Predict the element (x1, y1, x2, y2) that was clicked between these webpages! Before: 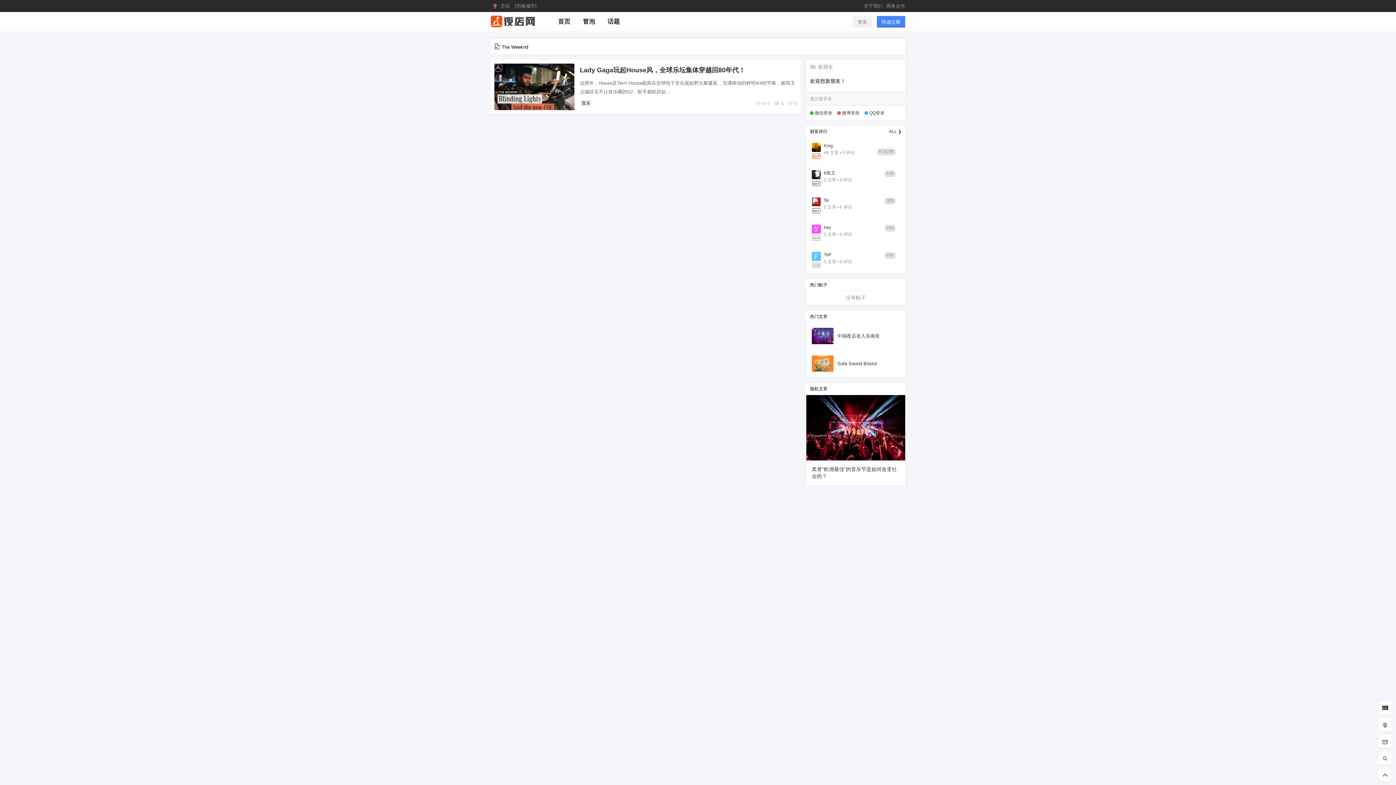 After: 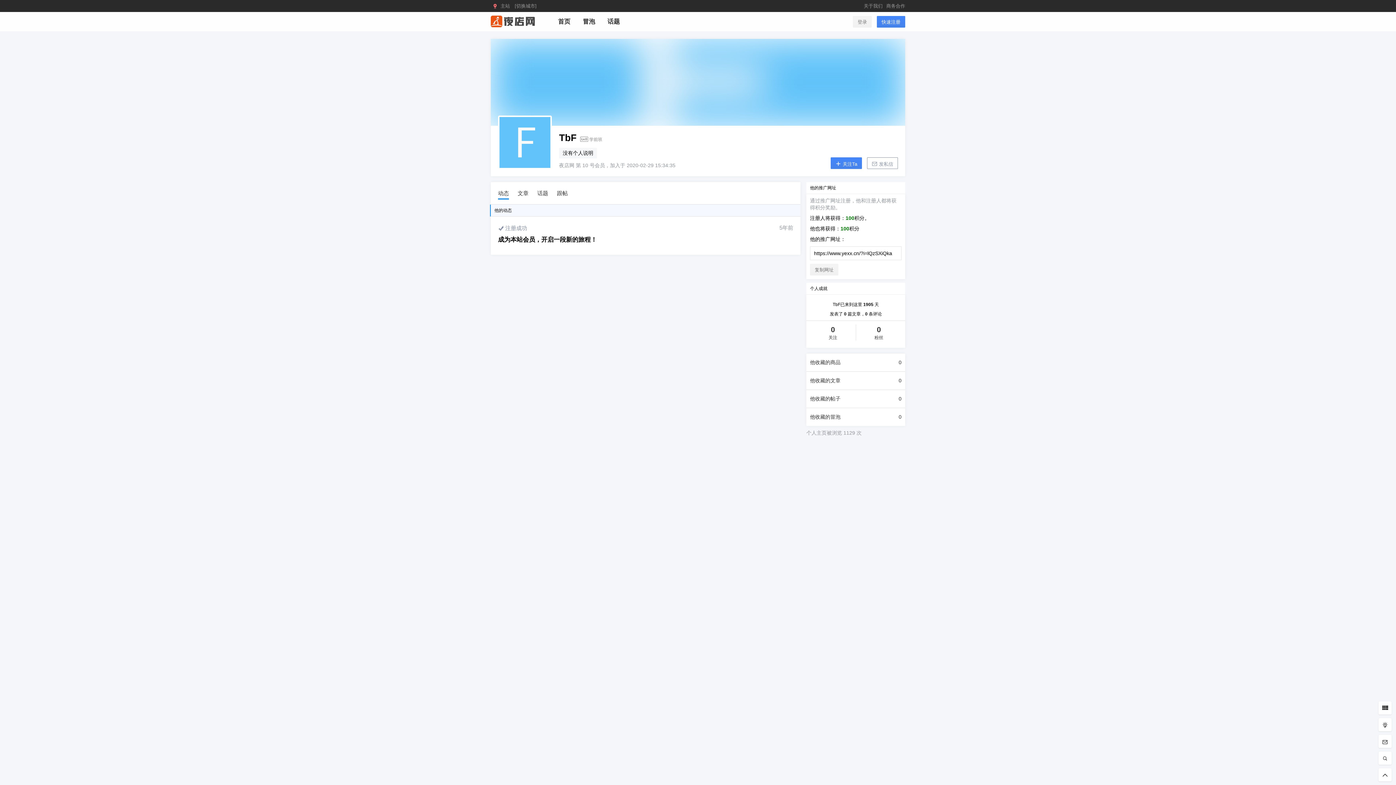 Action: label: TbF bbox: (824, 252, 831, 257)